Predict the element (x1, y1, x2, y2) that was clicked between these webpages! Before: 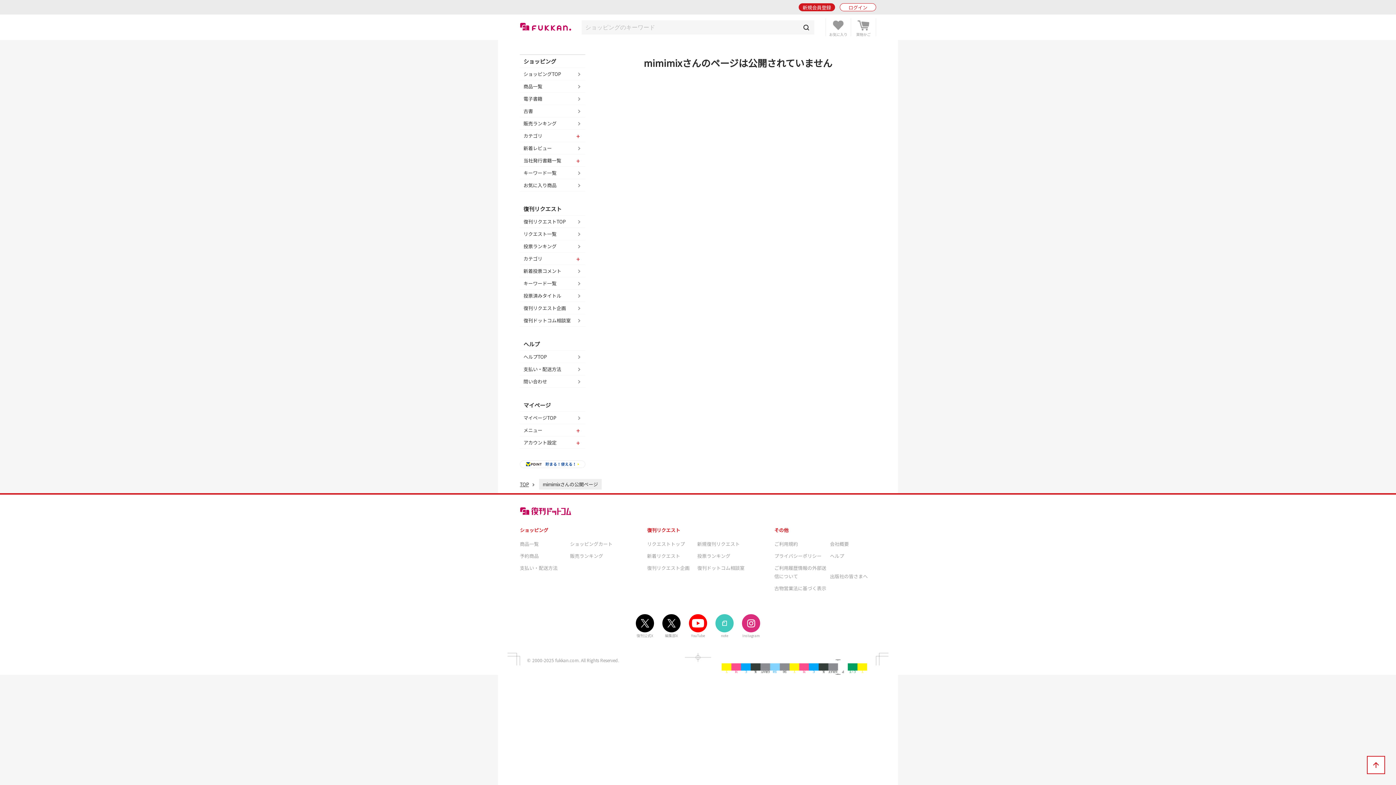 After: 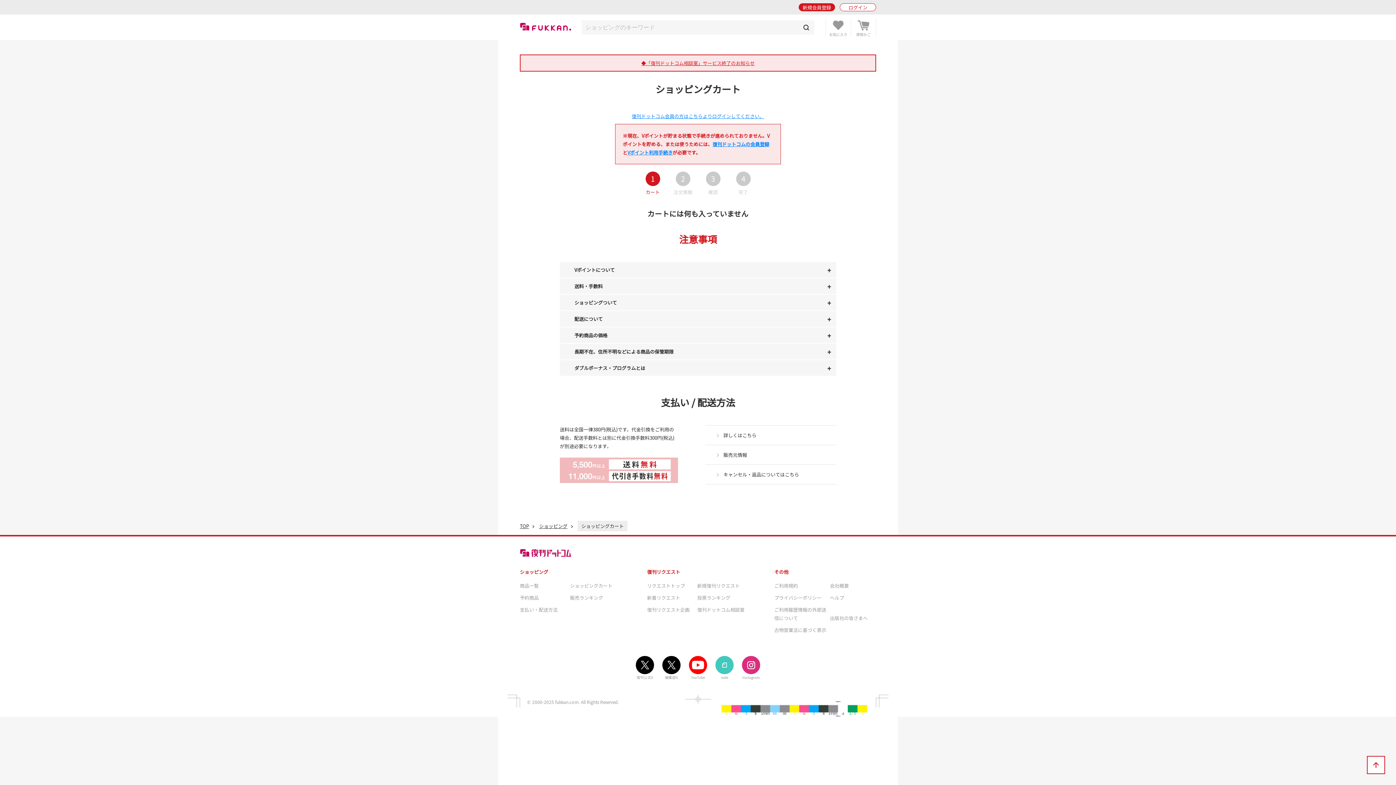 Action: bbox: (851, 18, 876, 36)